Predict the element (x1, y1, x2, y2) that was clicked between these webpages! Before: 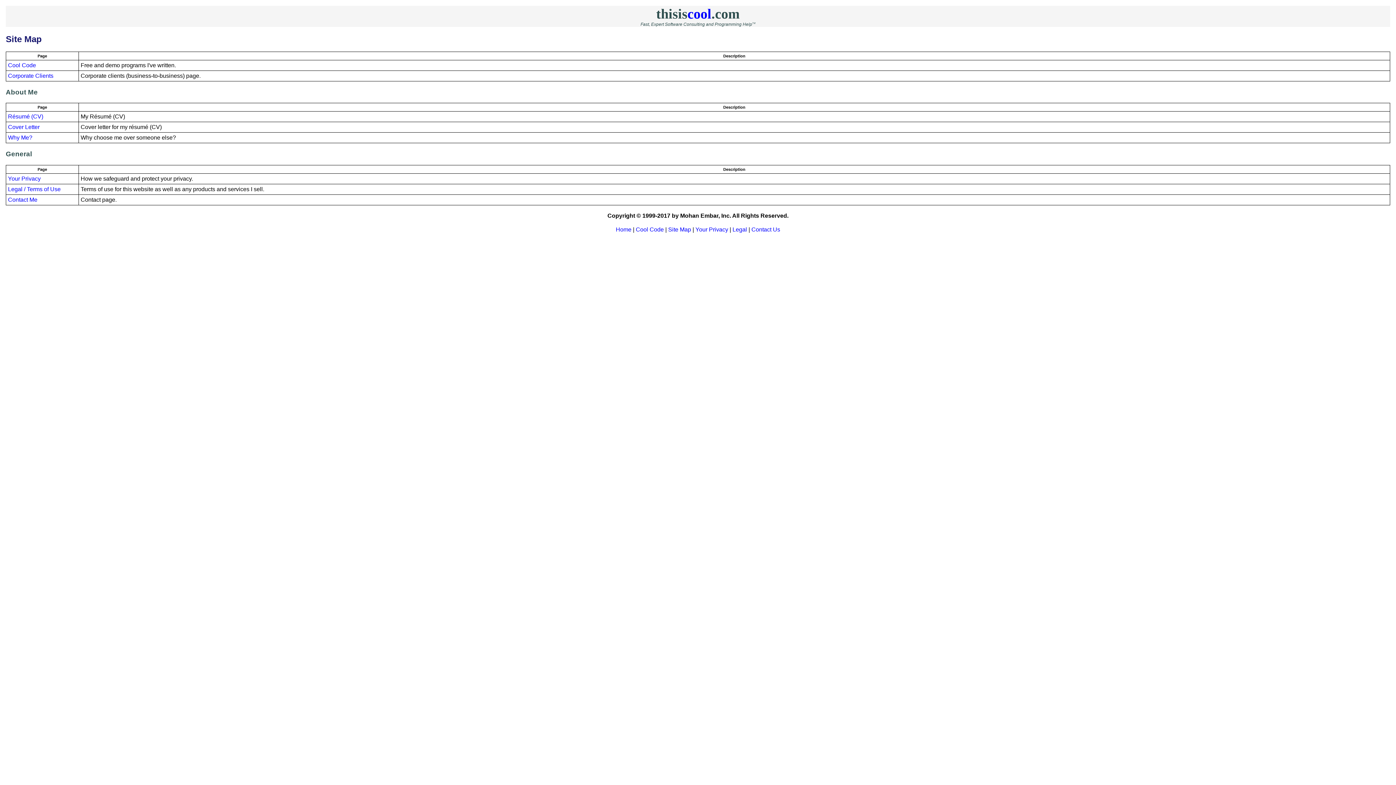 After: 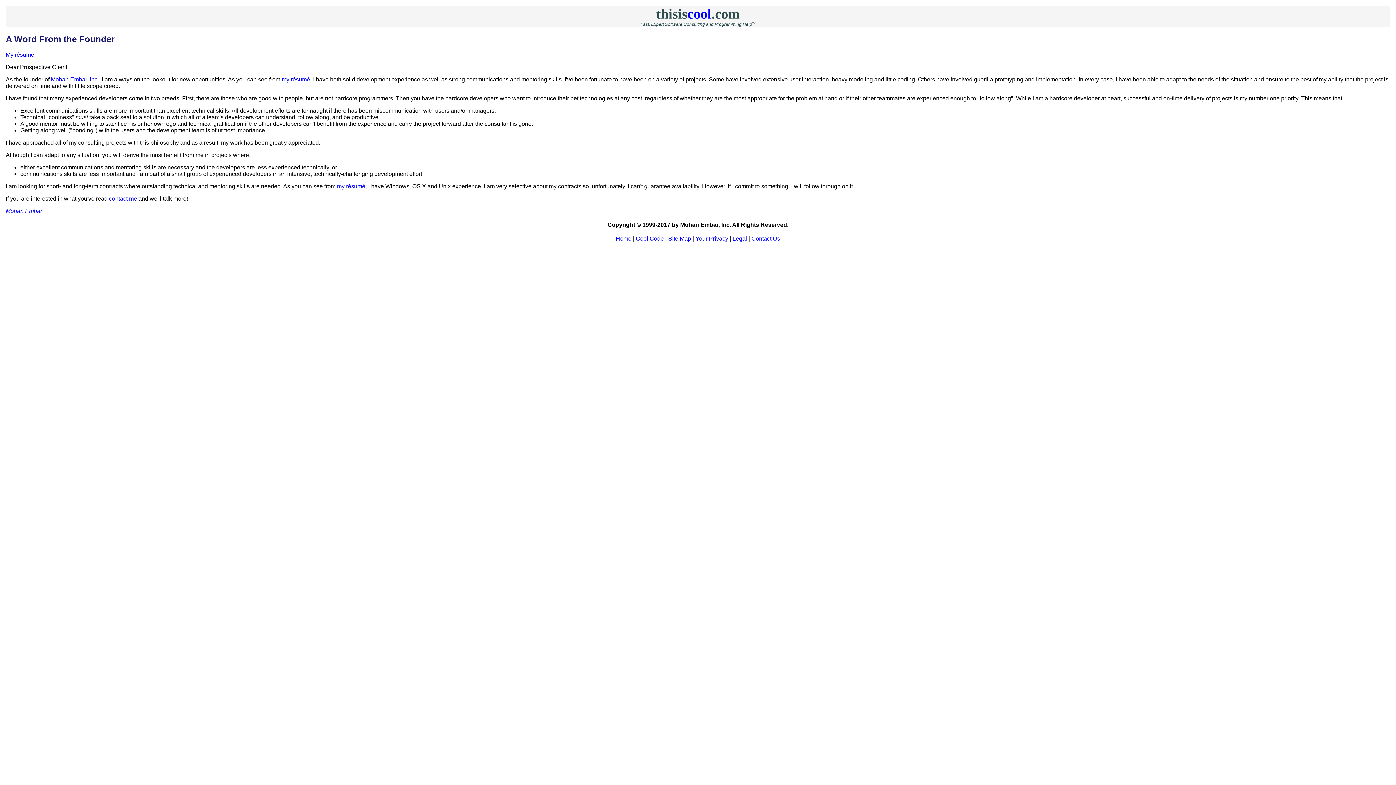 Action: bbox: (8, 124, 39, 130) label: Cover Letter